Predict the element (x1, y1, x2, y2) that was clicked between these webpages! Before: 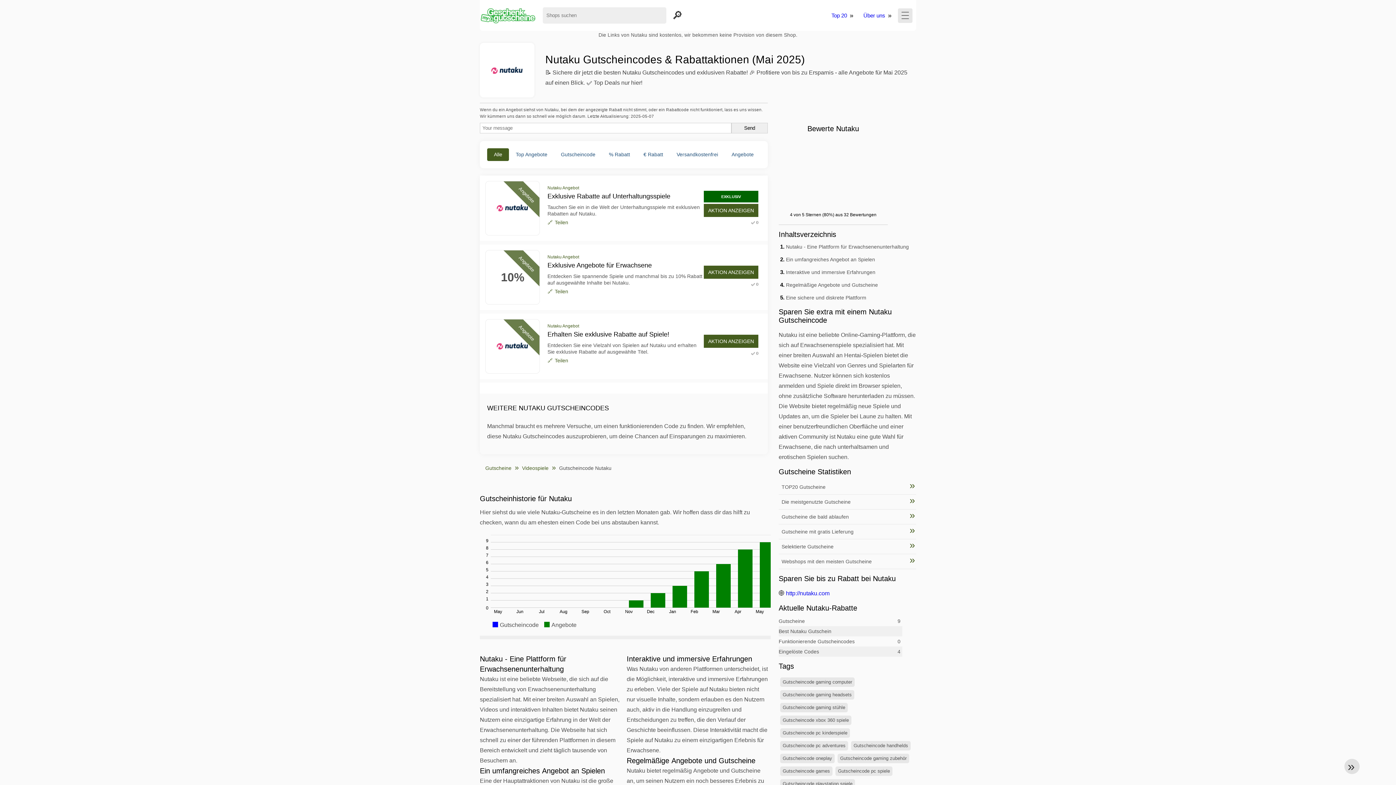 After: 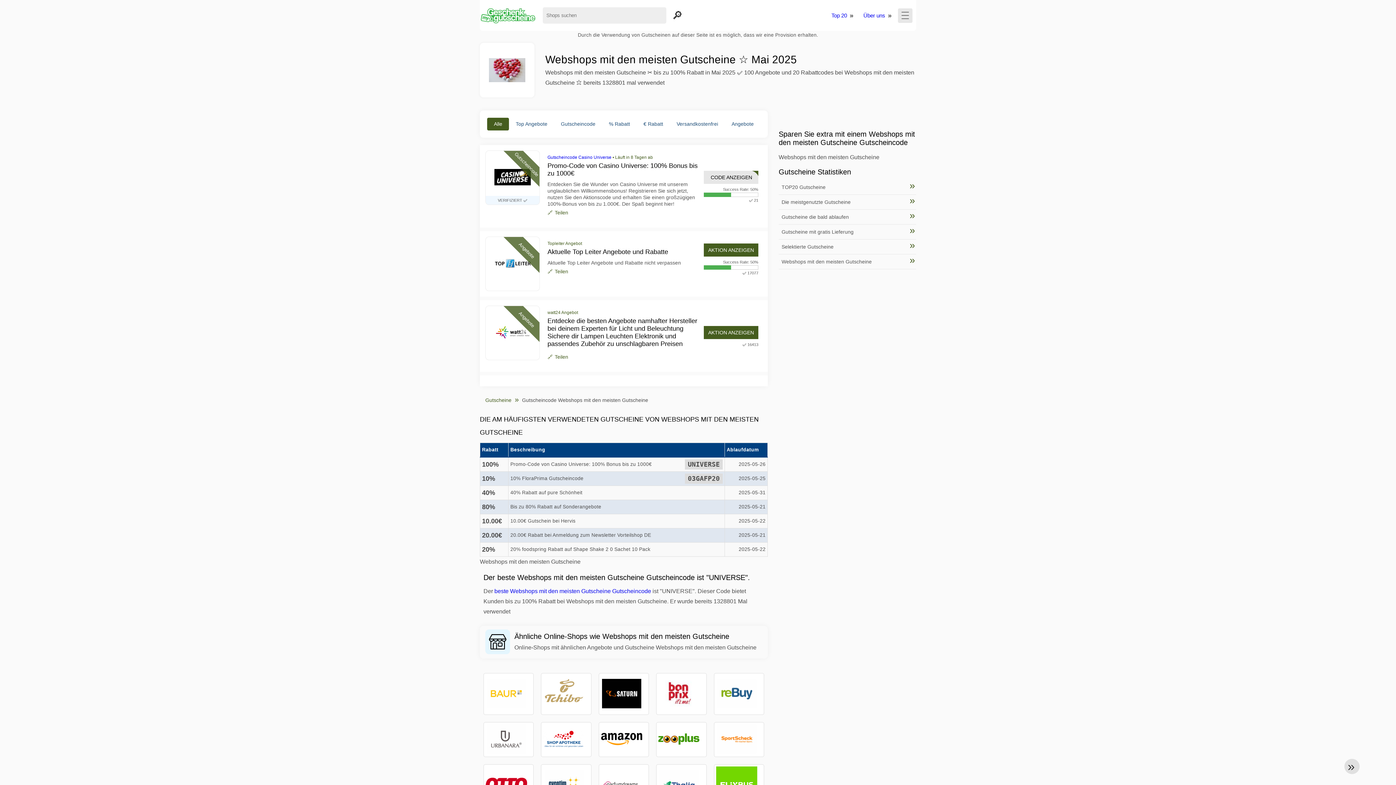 Action: label: Webshops mit den meisten Gutscheine bbox: (778, 554, 916, 569)